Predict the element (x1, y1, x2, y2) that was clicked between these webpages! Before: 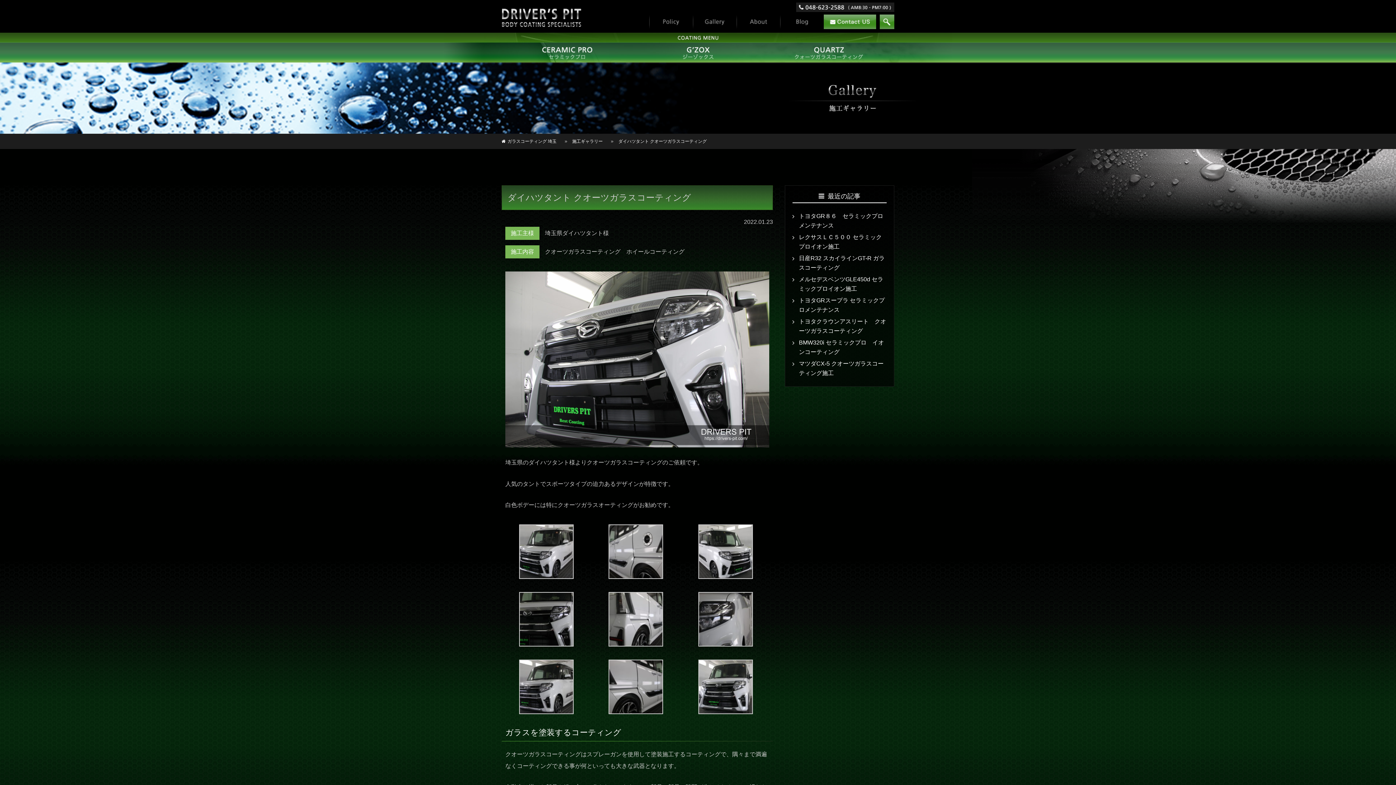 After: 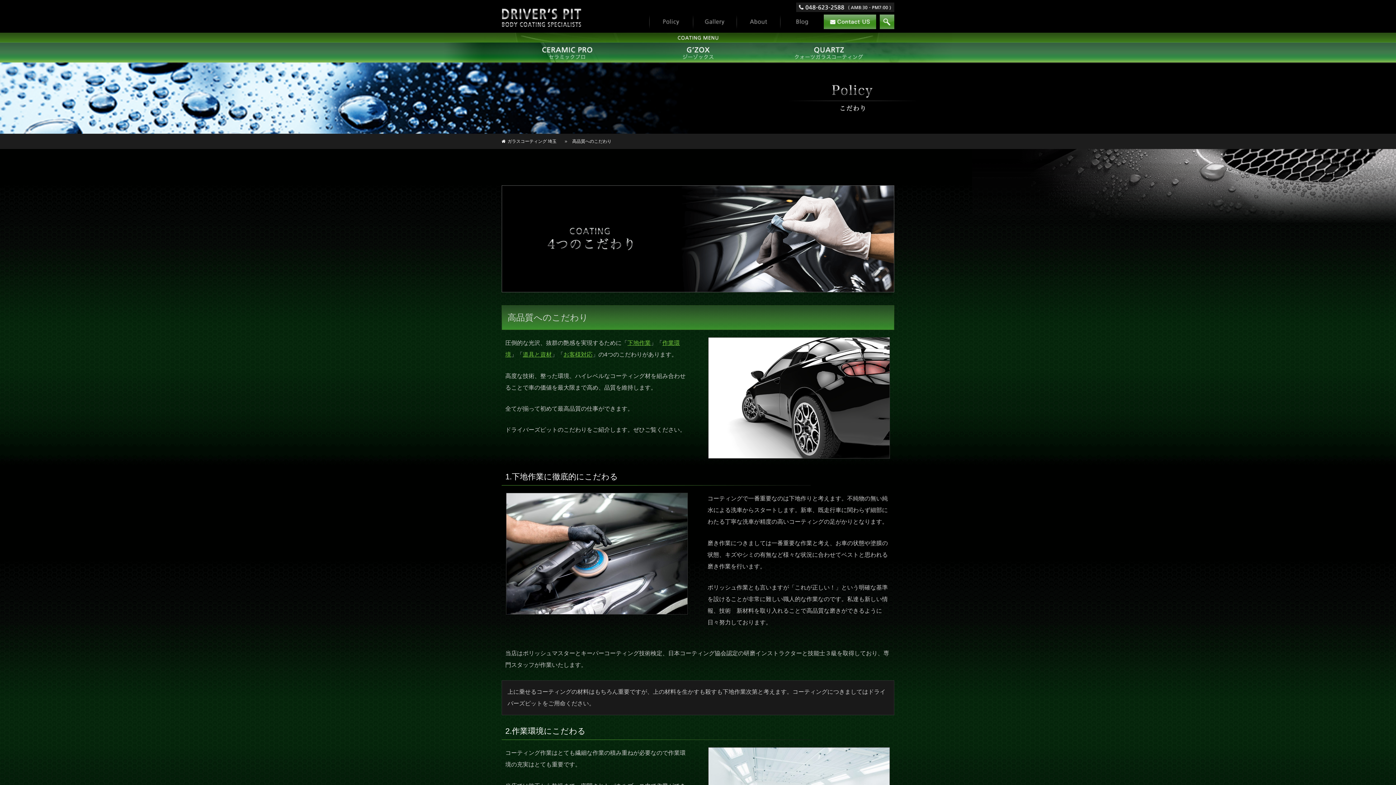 Action: bbox: (649, 16, 693, 22)